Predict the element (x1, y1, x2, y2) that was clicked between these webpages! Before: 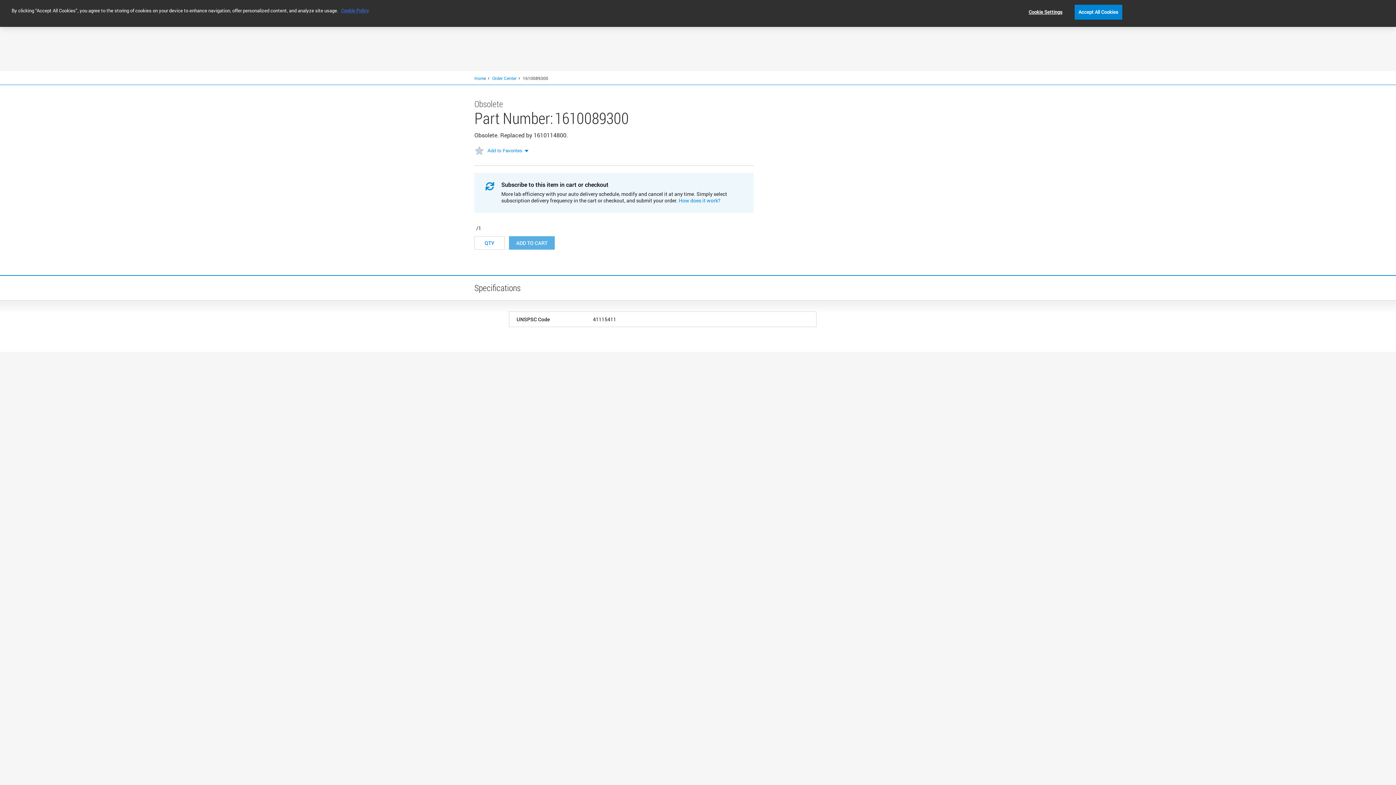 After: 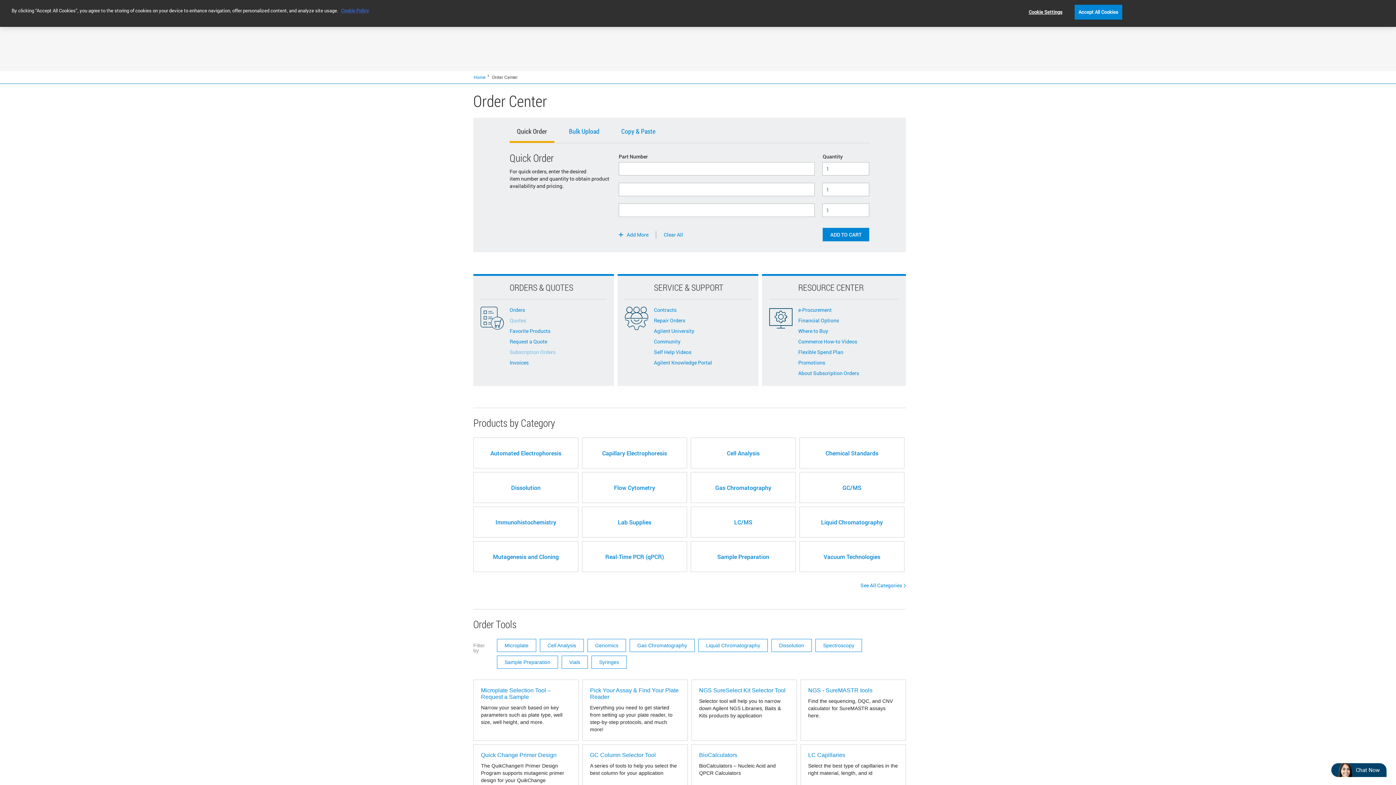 Action: bbox: (492, 75, 516, 81) label: Order Center